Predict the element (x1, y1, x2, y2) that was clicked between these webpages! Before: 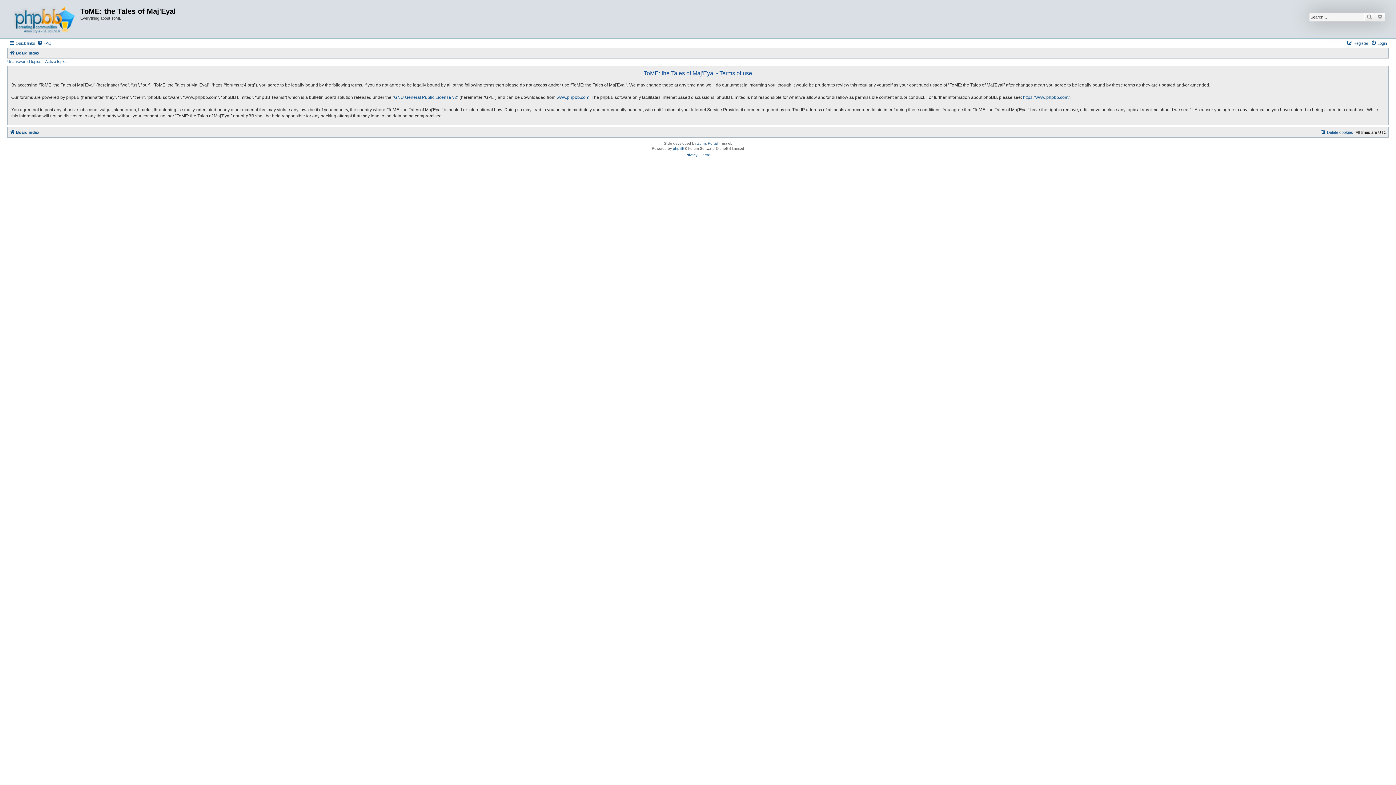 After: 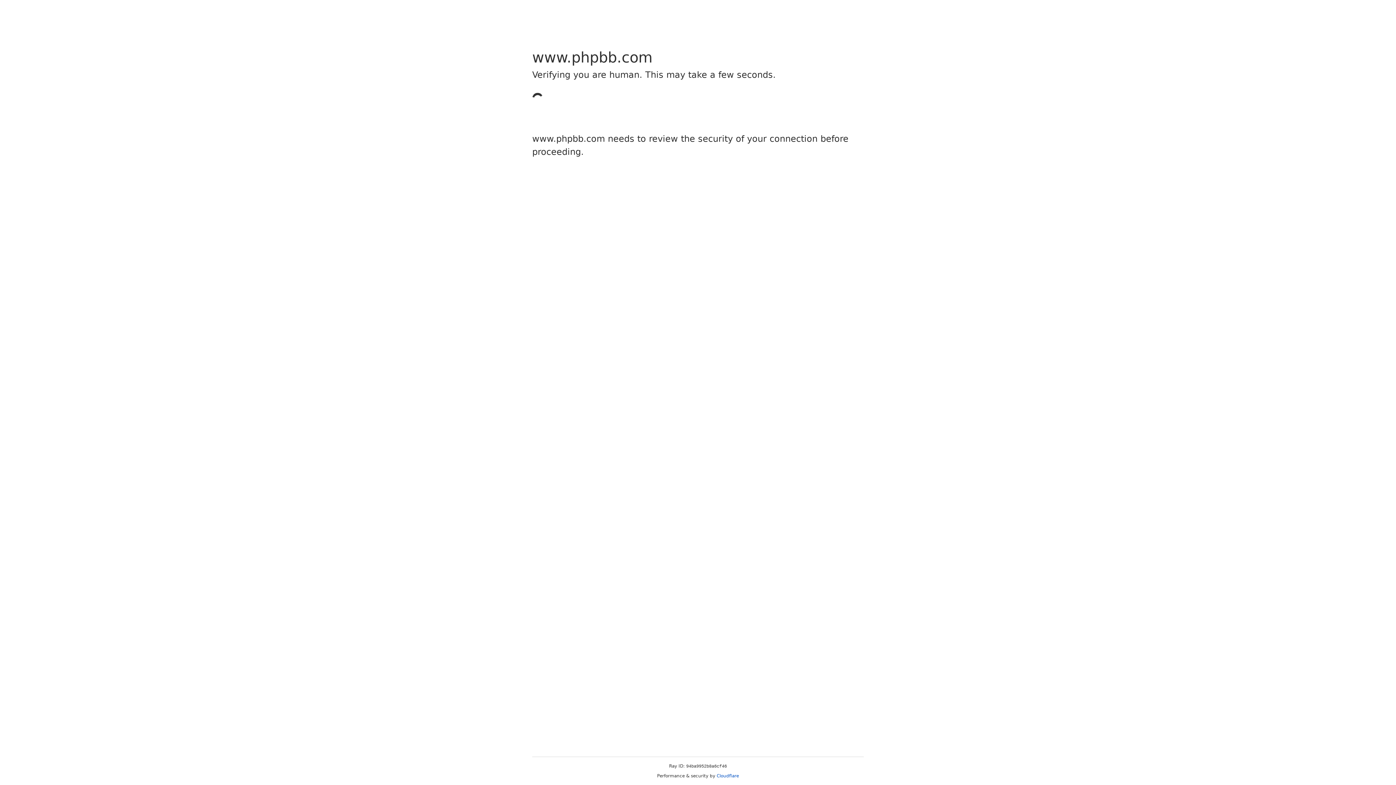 Action: bbox: (673, 145, 684, 152) label: phpBB